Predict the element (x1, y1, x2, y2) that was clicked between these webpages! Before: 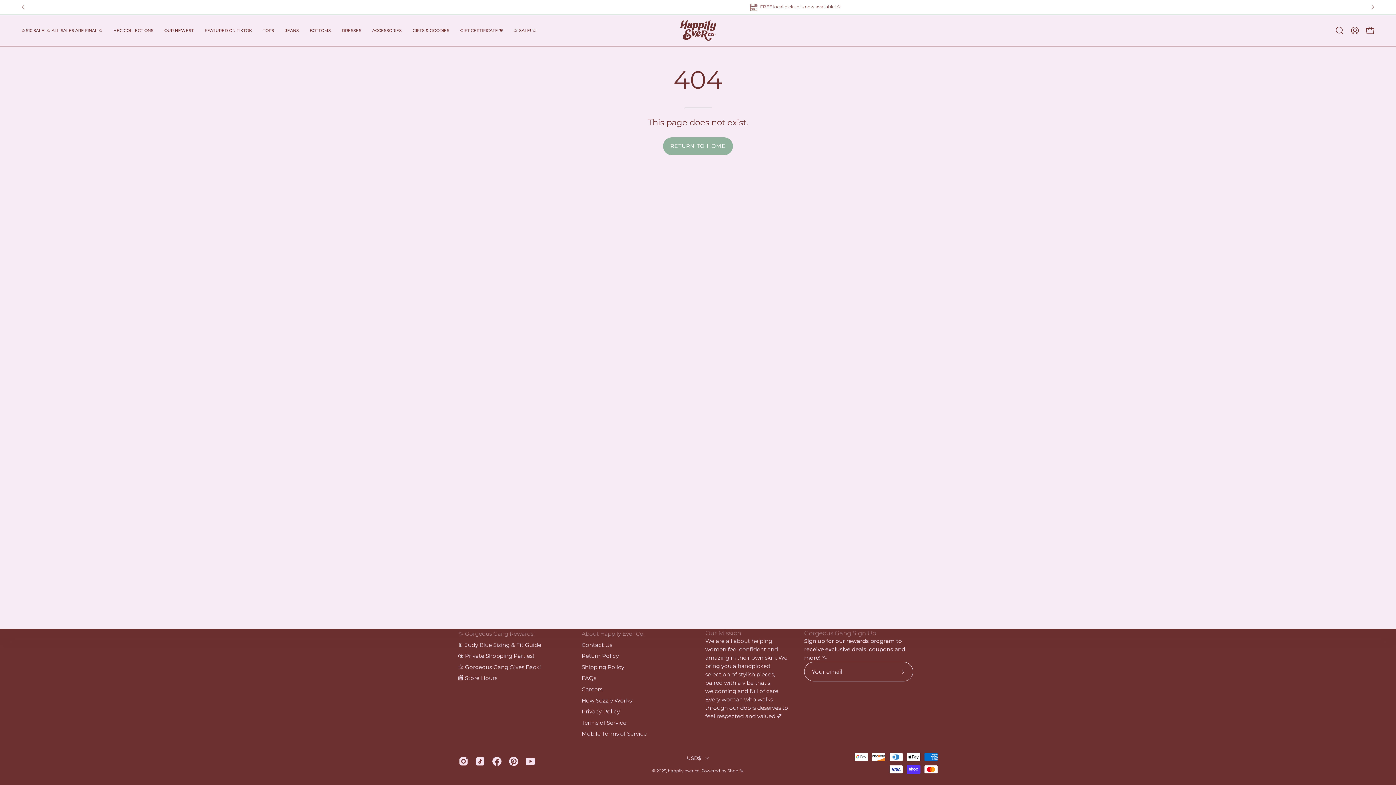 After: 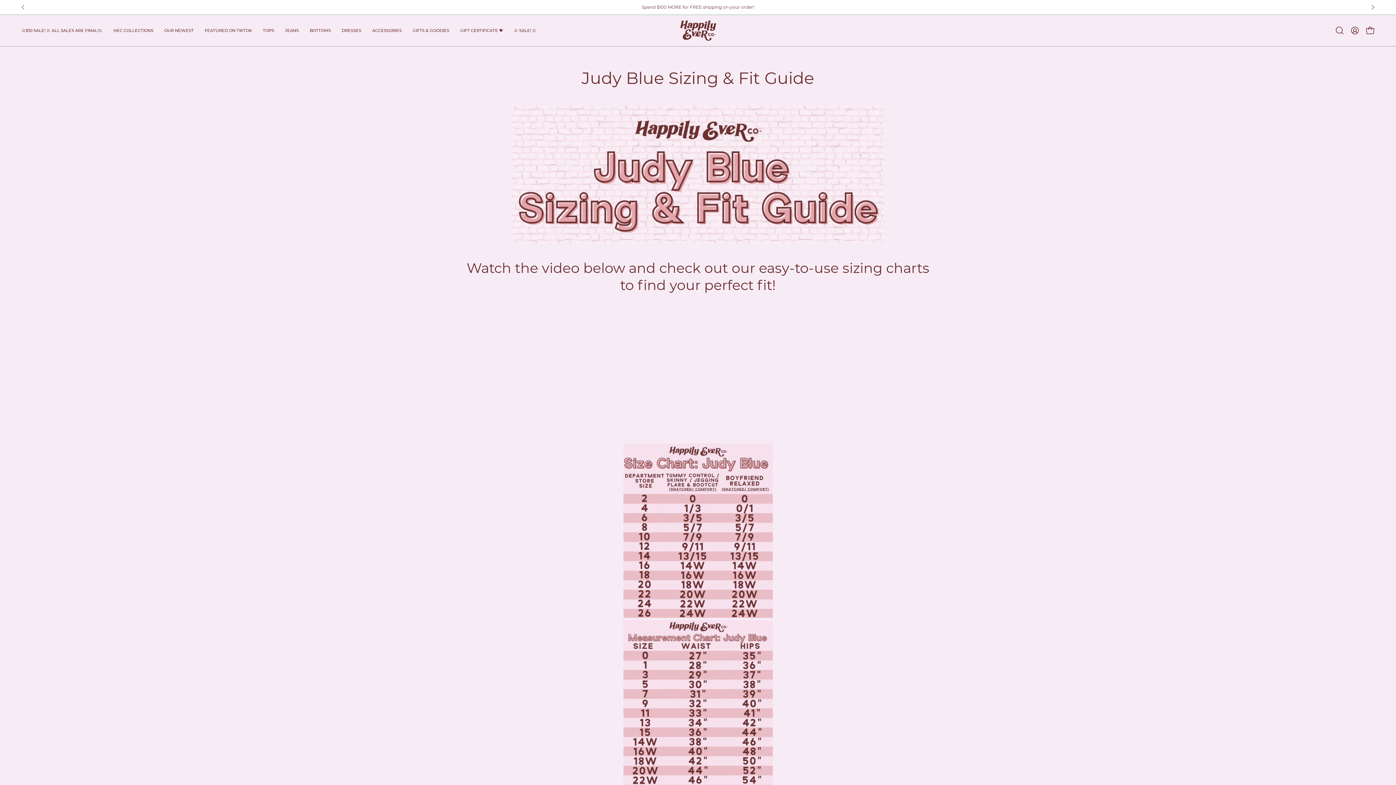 Action: label: 👖 Judy Blue Sizing & Fit Guide bbox: (458, 641, 541, 648)